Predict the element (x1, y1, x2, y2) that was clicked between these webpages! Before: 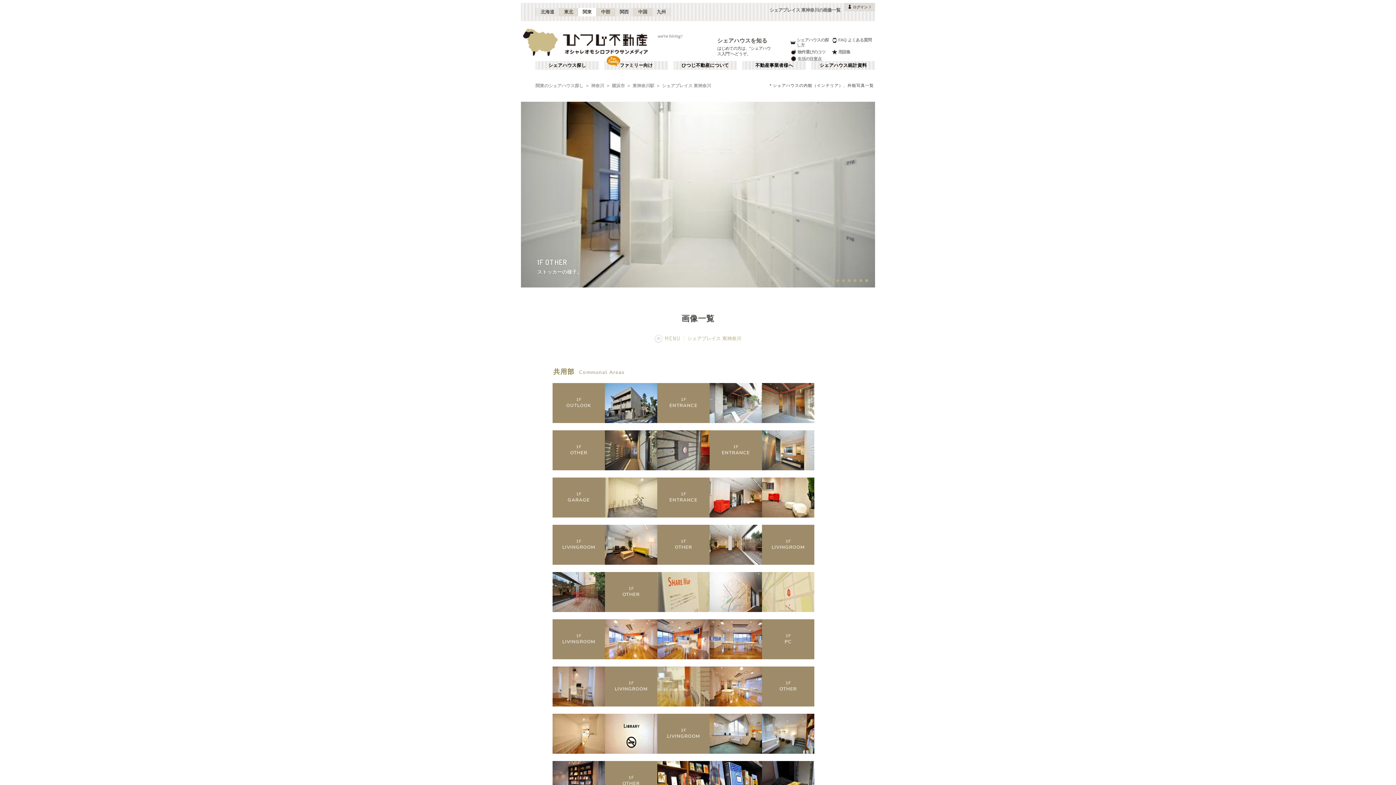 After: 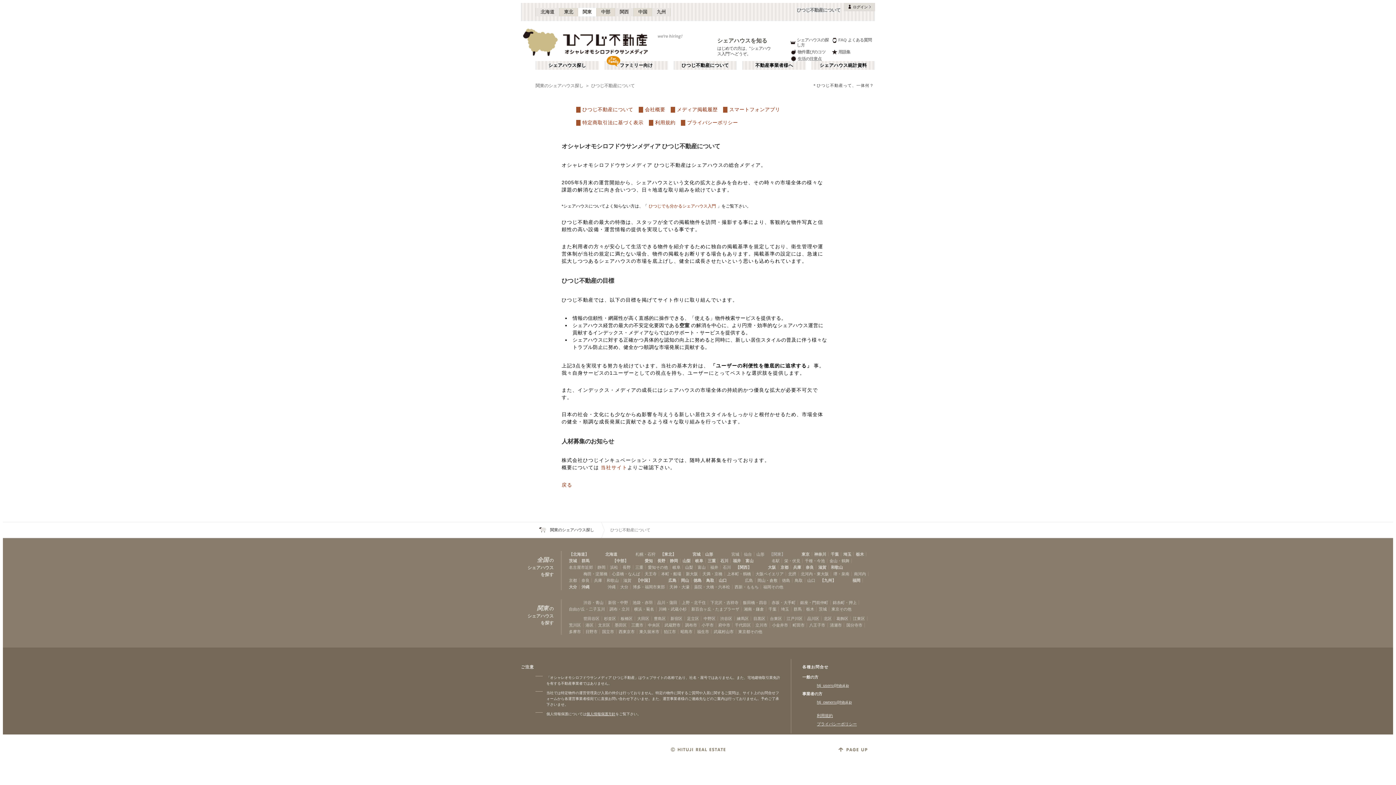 Action: bbox: (681, 62, 729, 67) label: ひつじ不動産について